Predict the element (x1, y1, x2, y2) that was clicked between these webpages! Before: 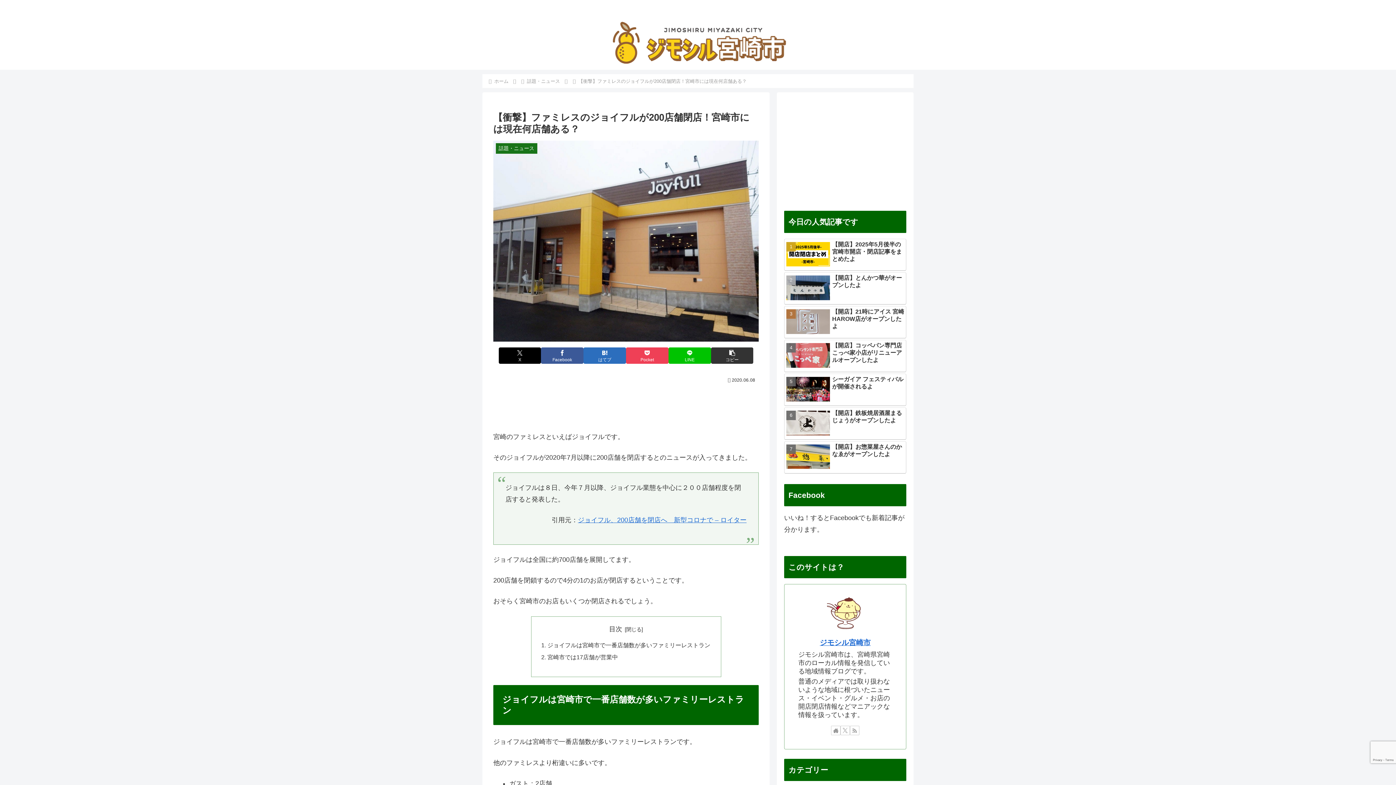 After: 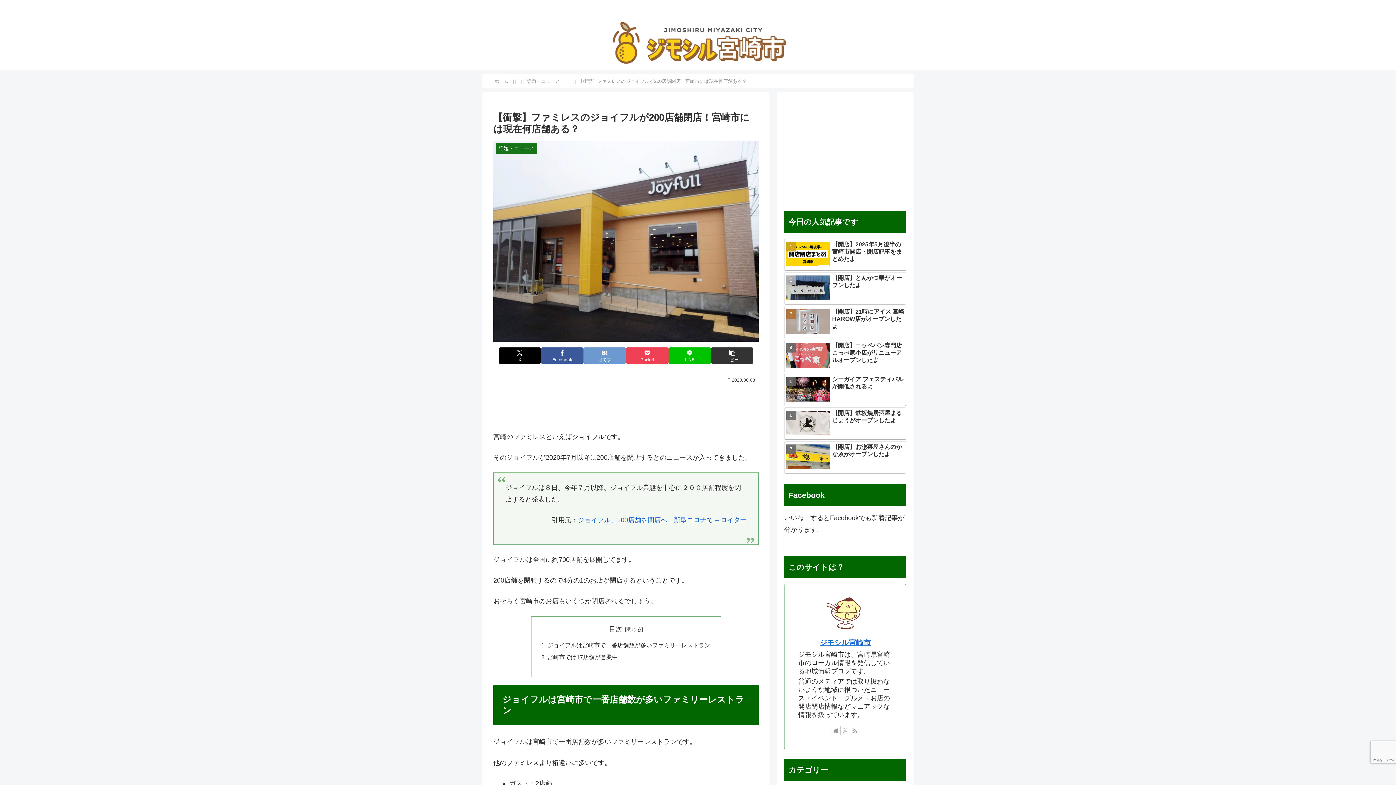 Action: bbox: (583, 347, 626, 364) label: はてブでブックマーク